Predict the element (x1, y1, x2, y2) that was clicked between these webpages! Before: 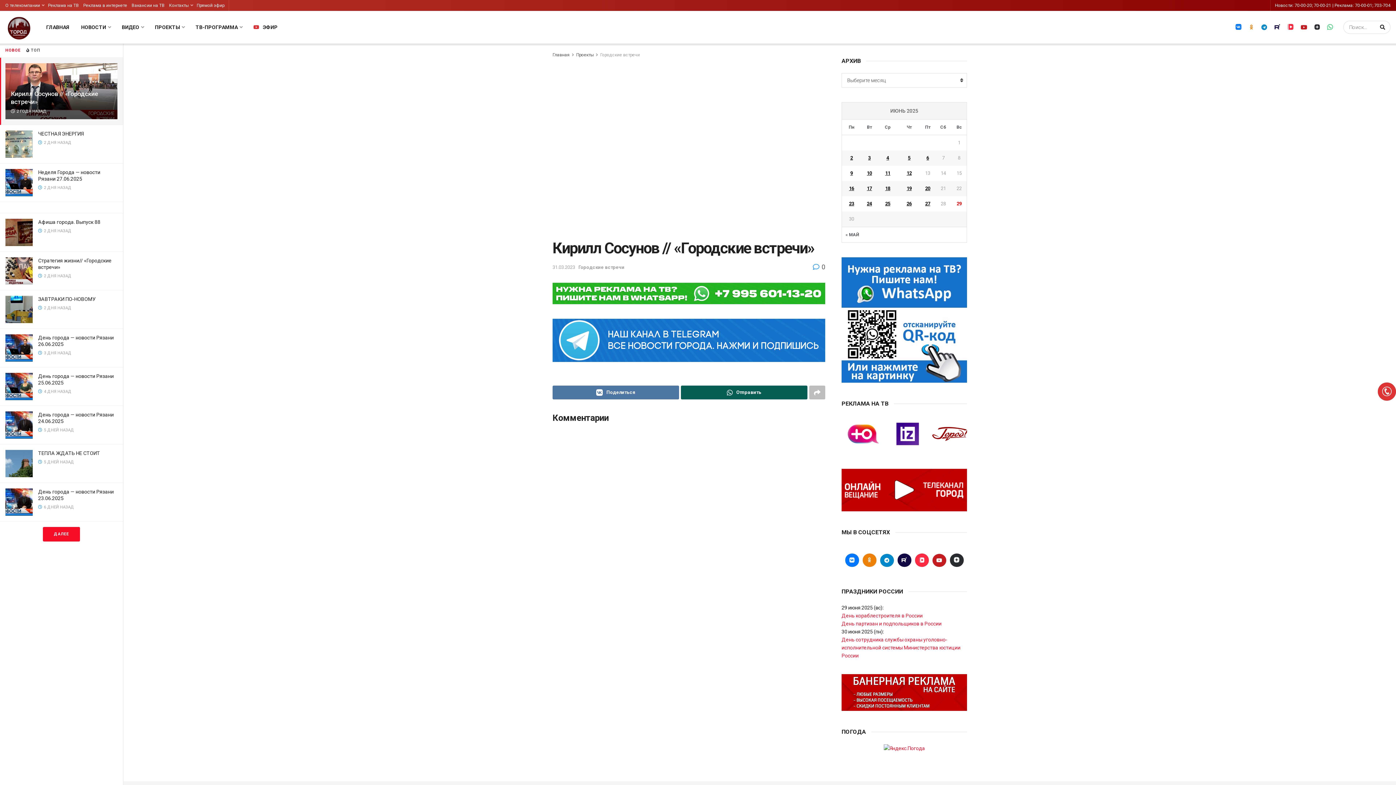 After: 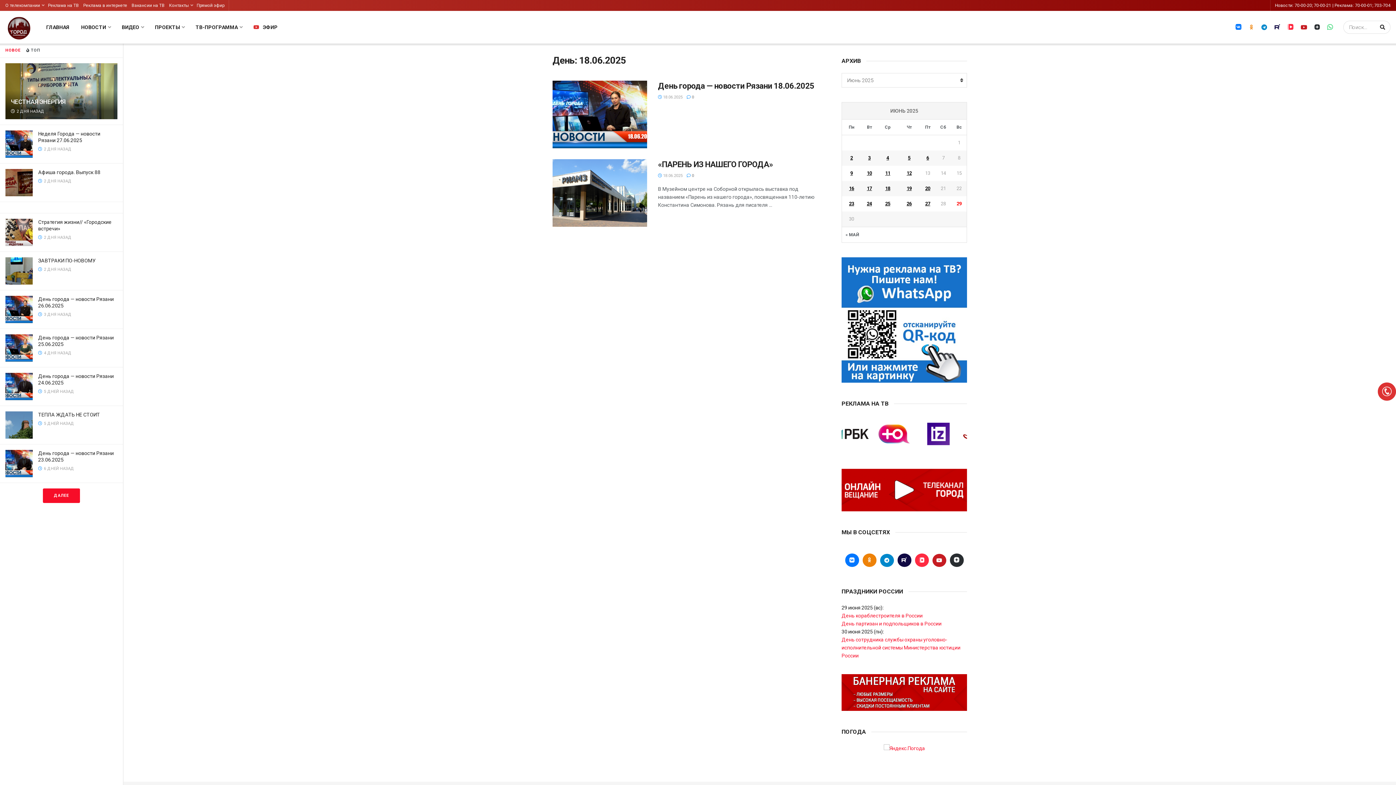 Action: bbox: (877, 184, 898, 192) label: Записи, опубликованные 18.06.2025